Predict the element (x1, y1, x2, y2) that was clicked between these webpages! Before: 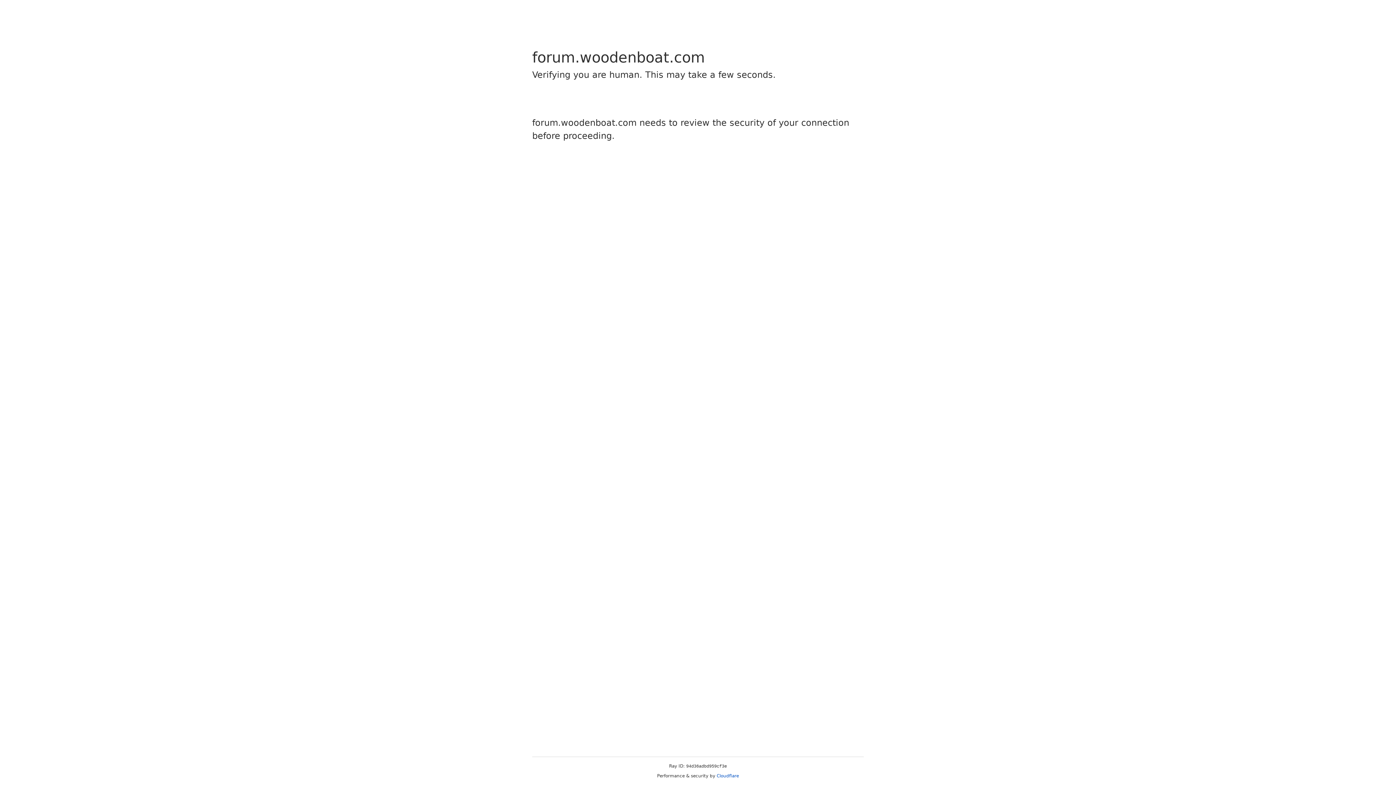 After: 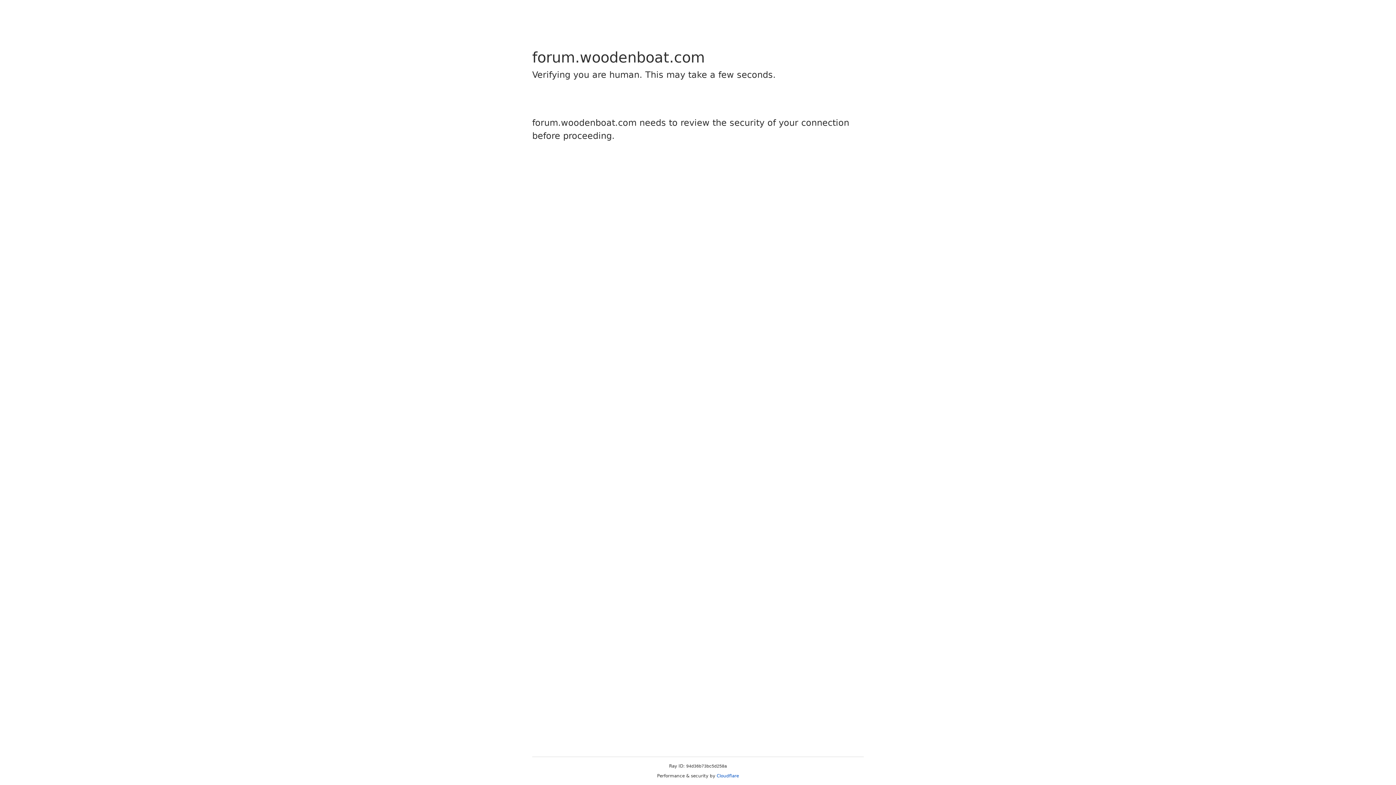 Action: label: Cloudflare bbox: (716, 773, 739, 778)